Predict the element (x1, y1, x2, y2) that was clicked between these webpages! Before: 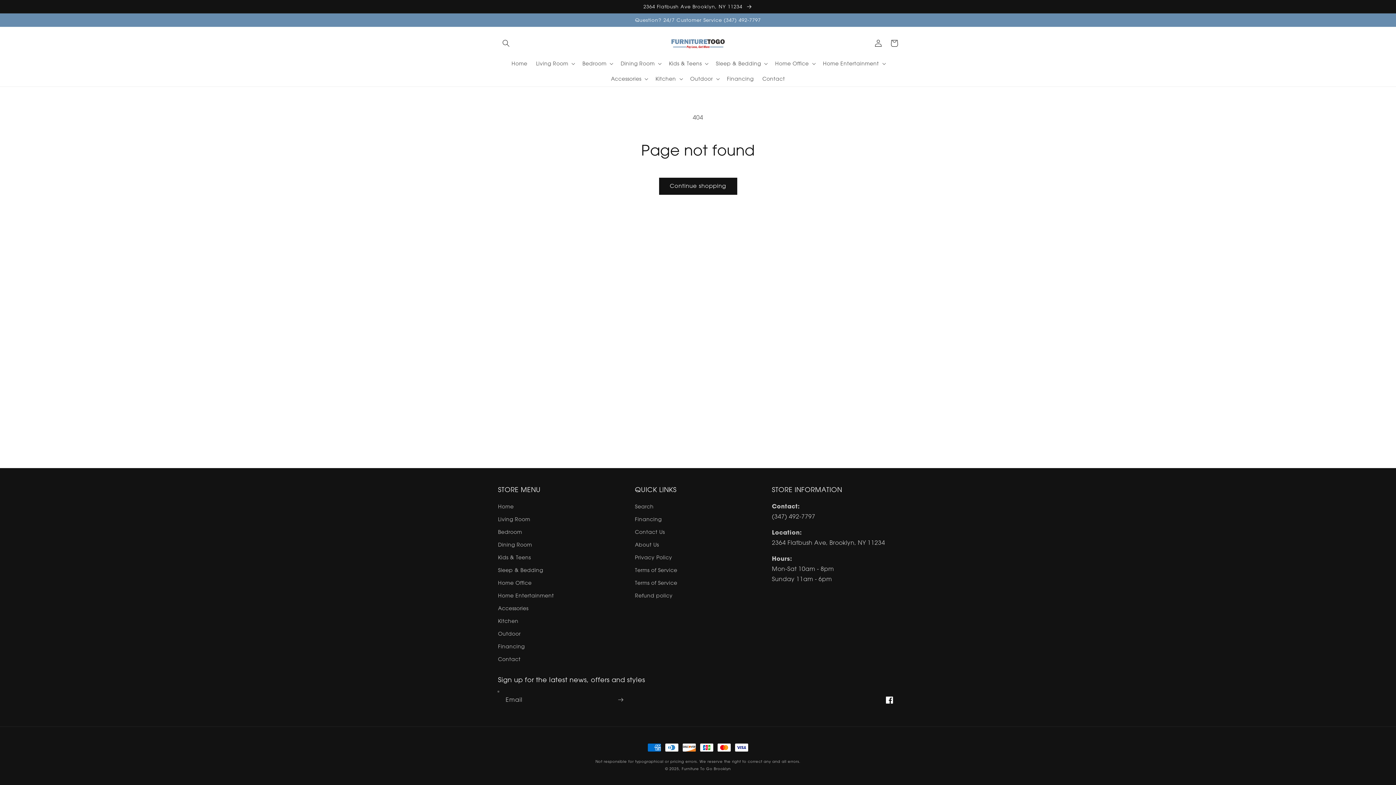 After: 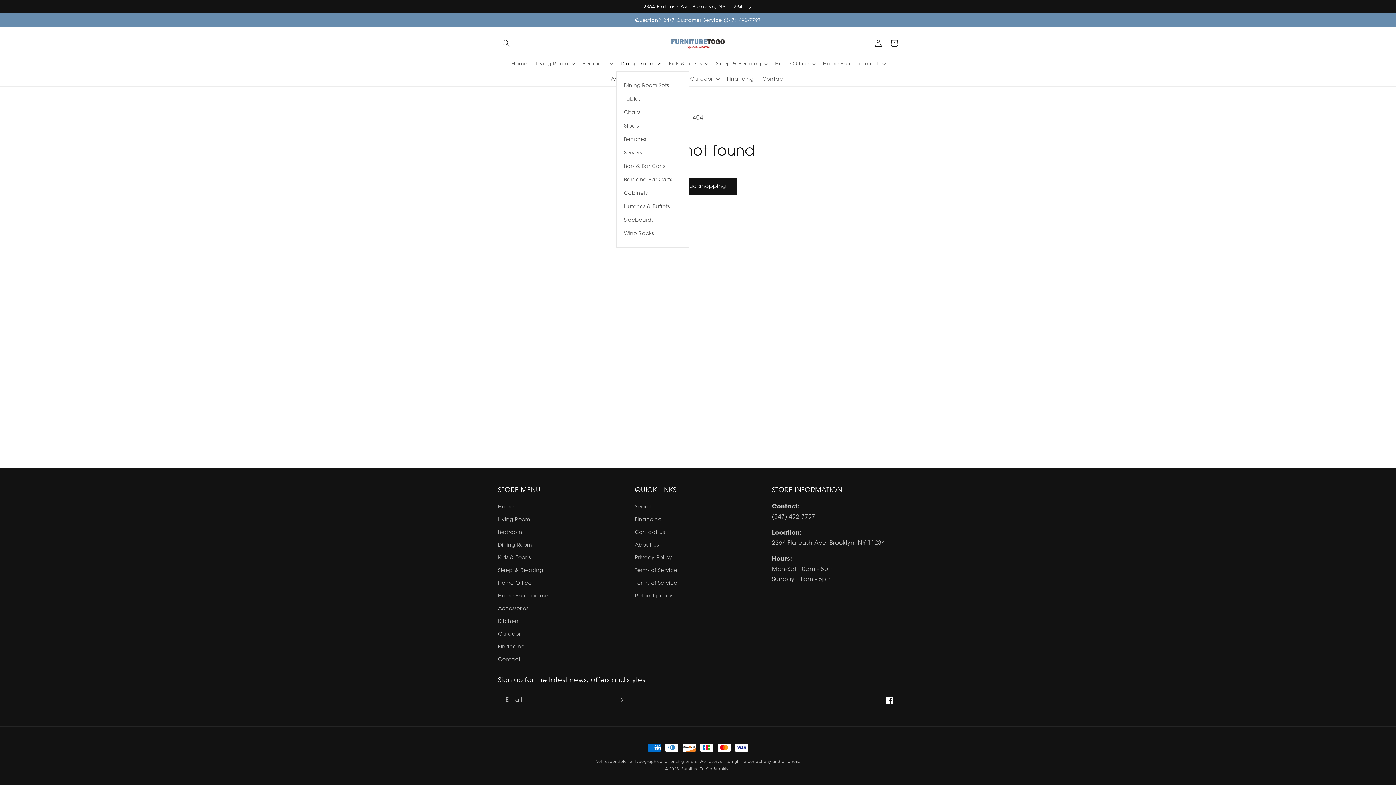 Action: bbox: (616, 55, 664, 71) label: Dining Room